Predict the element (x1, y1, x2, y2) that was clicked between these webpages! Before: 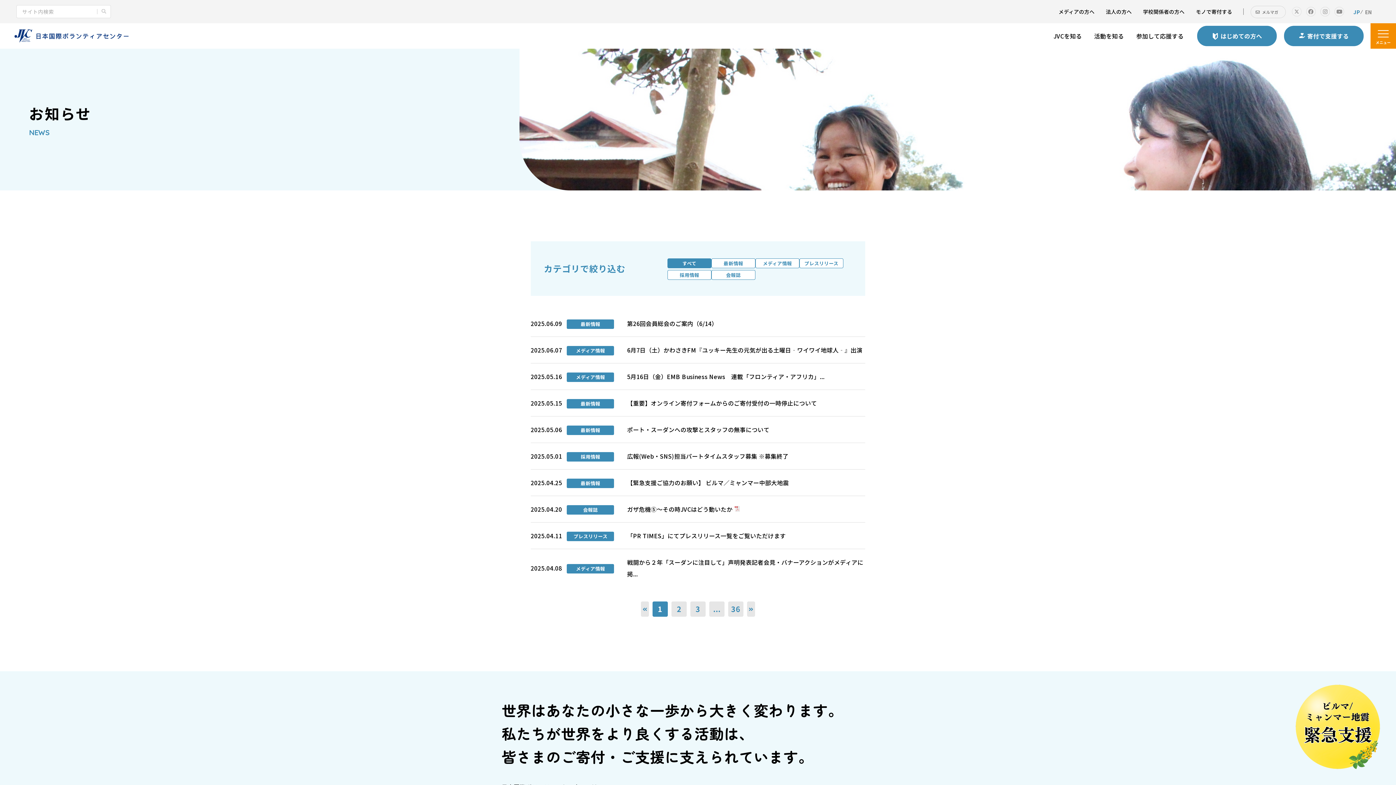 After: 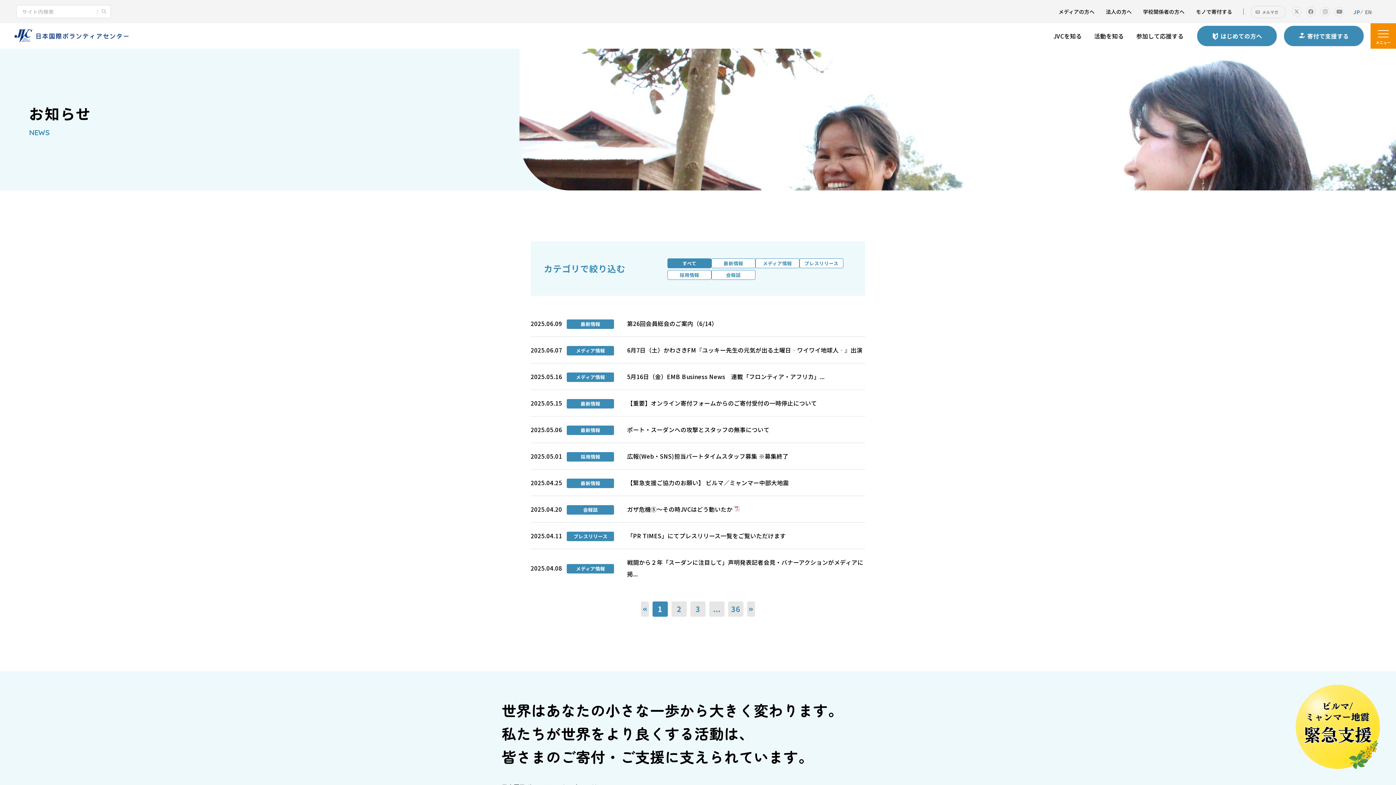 Action: label: すべて bbox: (667, 258, 711, 268)